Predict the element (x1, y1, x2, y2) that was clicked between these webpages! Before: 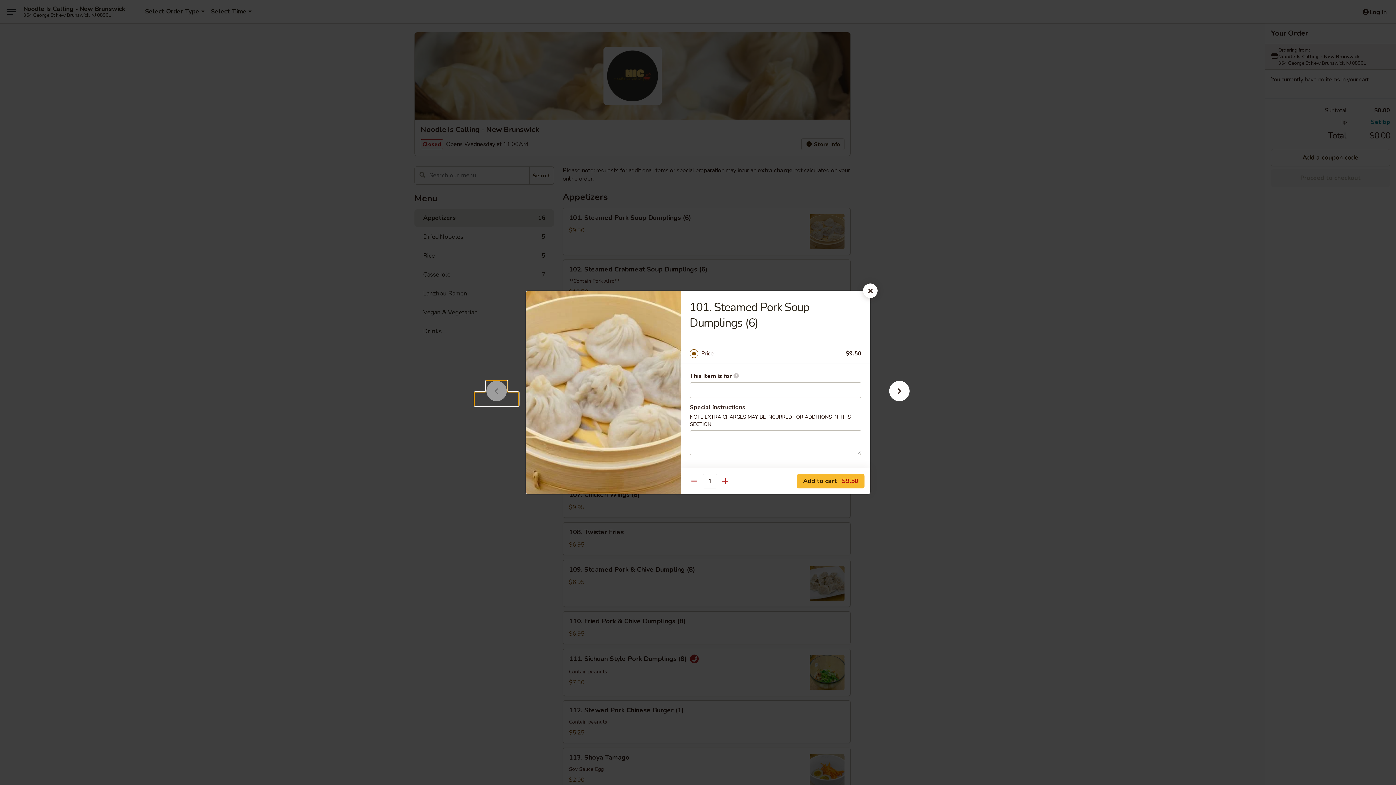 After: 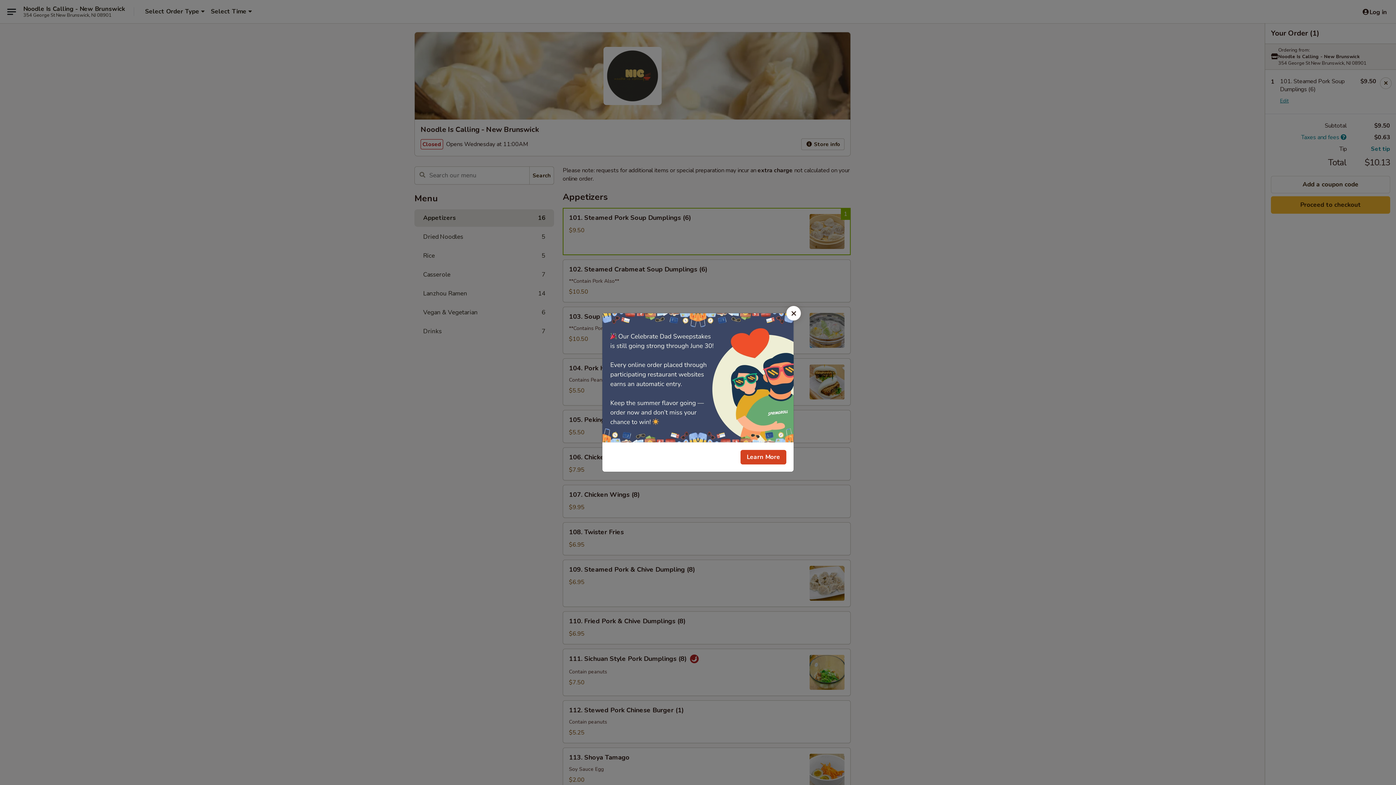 Action: bbox: (797, 474, 864, 488) label: Add to cart $9.50